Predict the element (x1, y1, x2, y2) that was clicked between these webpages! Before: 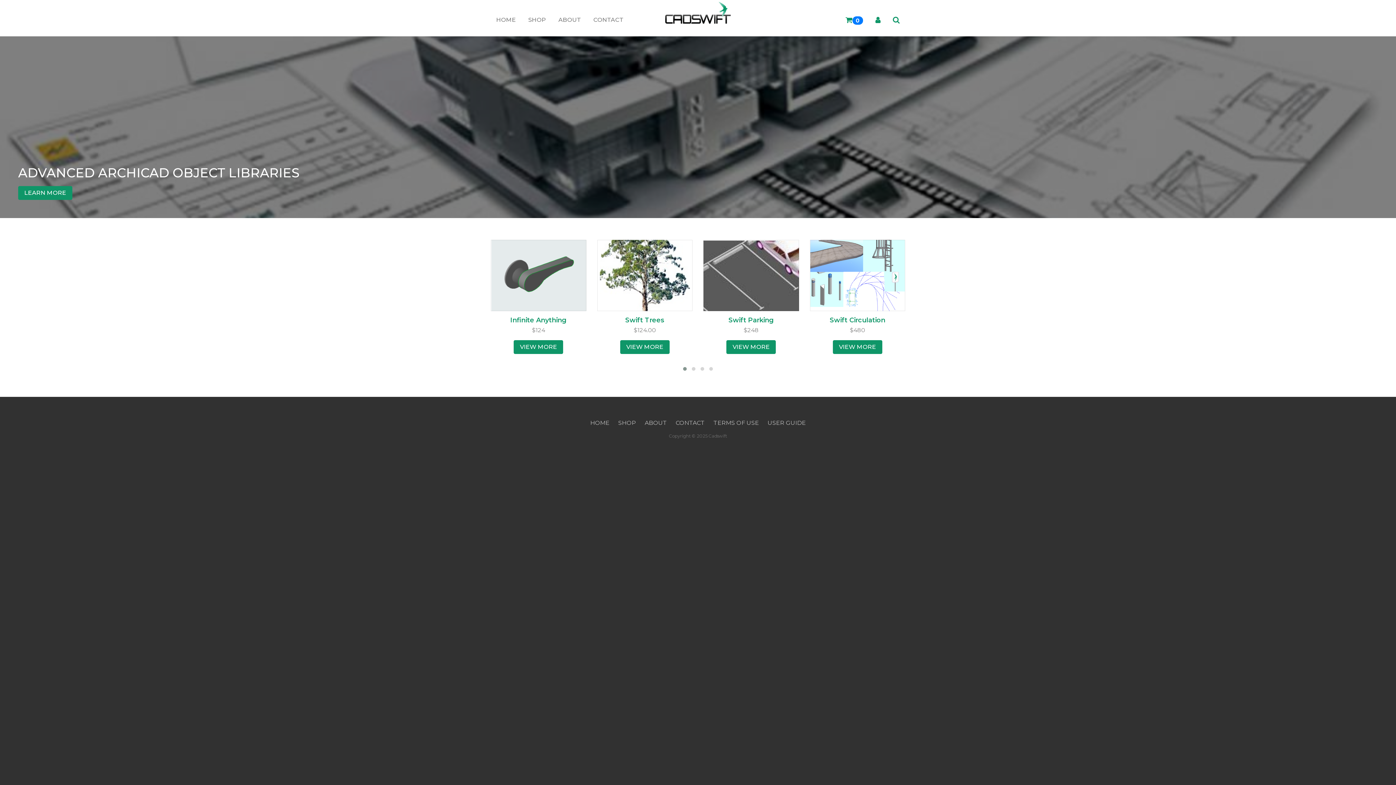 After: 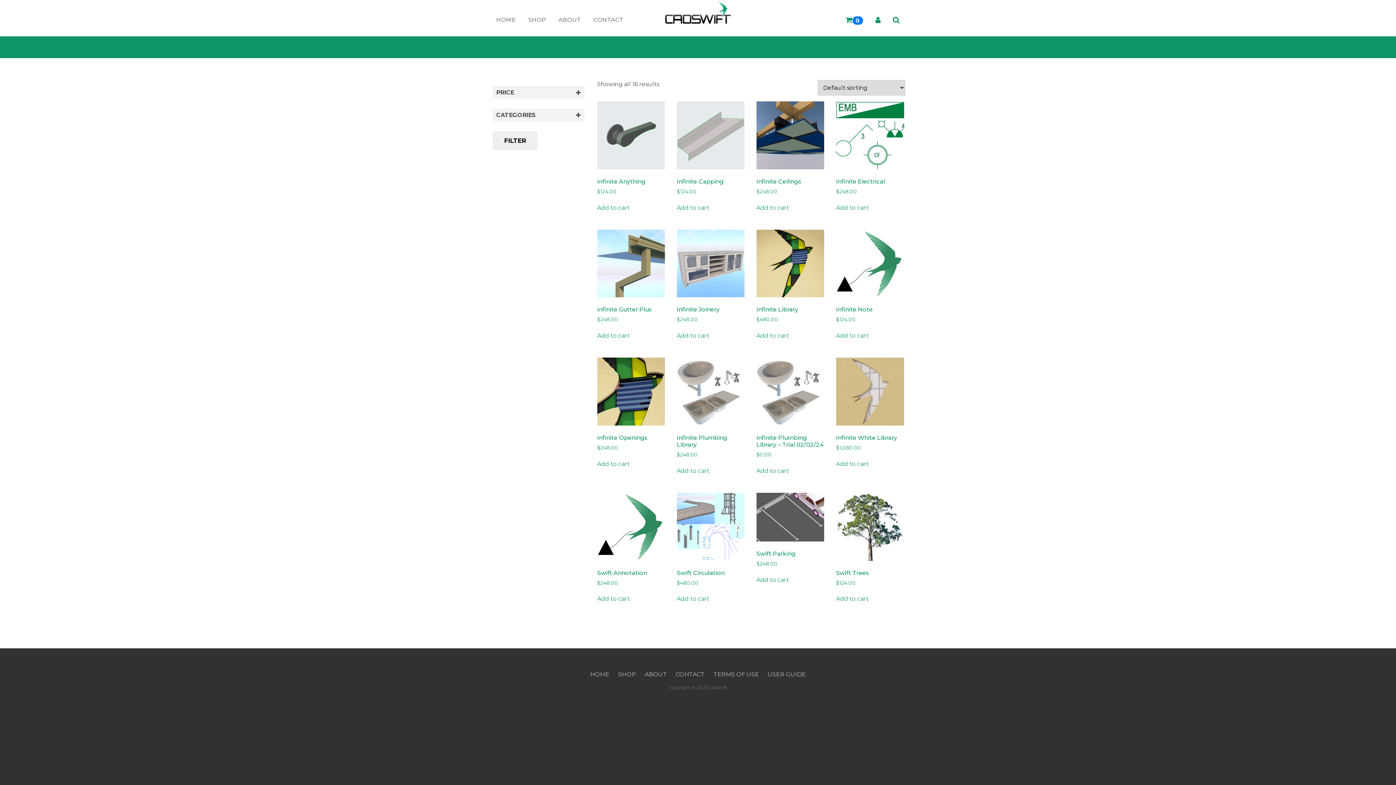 Action: bbox: (522, 10, 551, 28) label: SHOP